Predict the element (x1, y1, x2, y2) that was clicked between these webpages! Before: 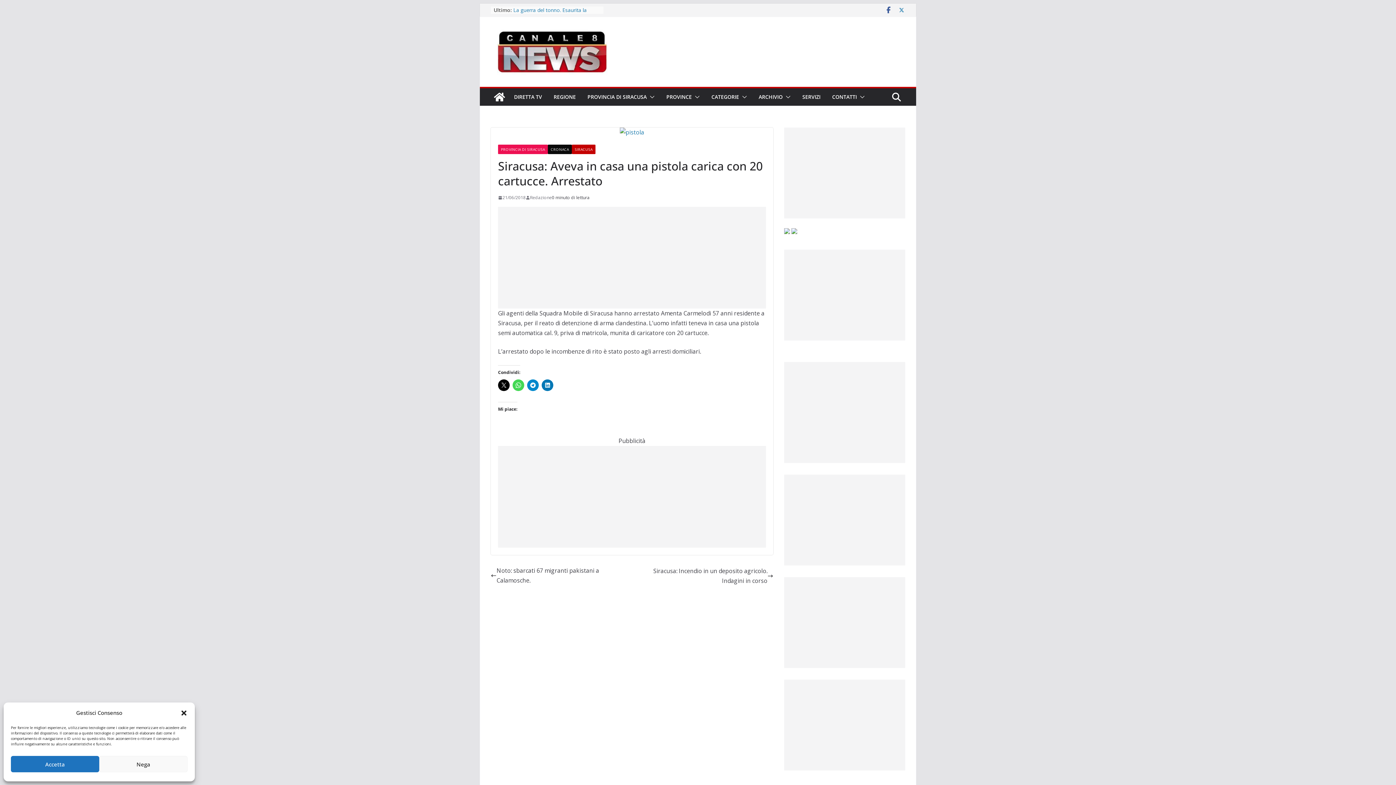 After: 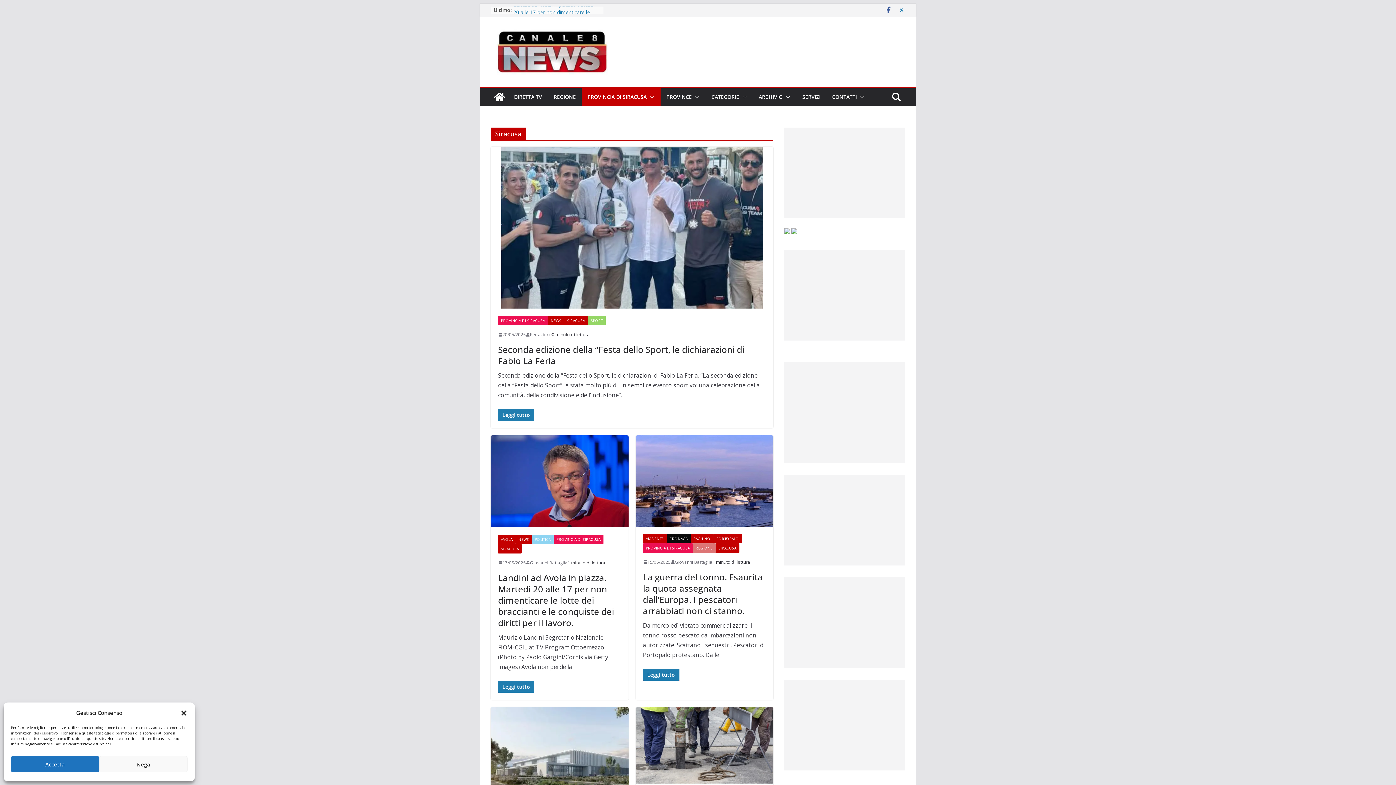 Action: label: SIRACUSA bbox: (572, 144, 595, 154)